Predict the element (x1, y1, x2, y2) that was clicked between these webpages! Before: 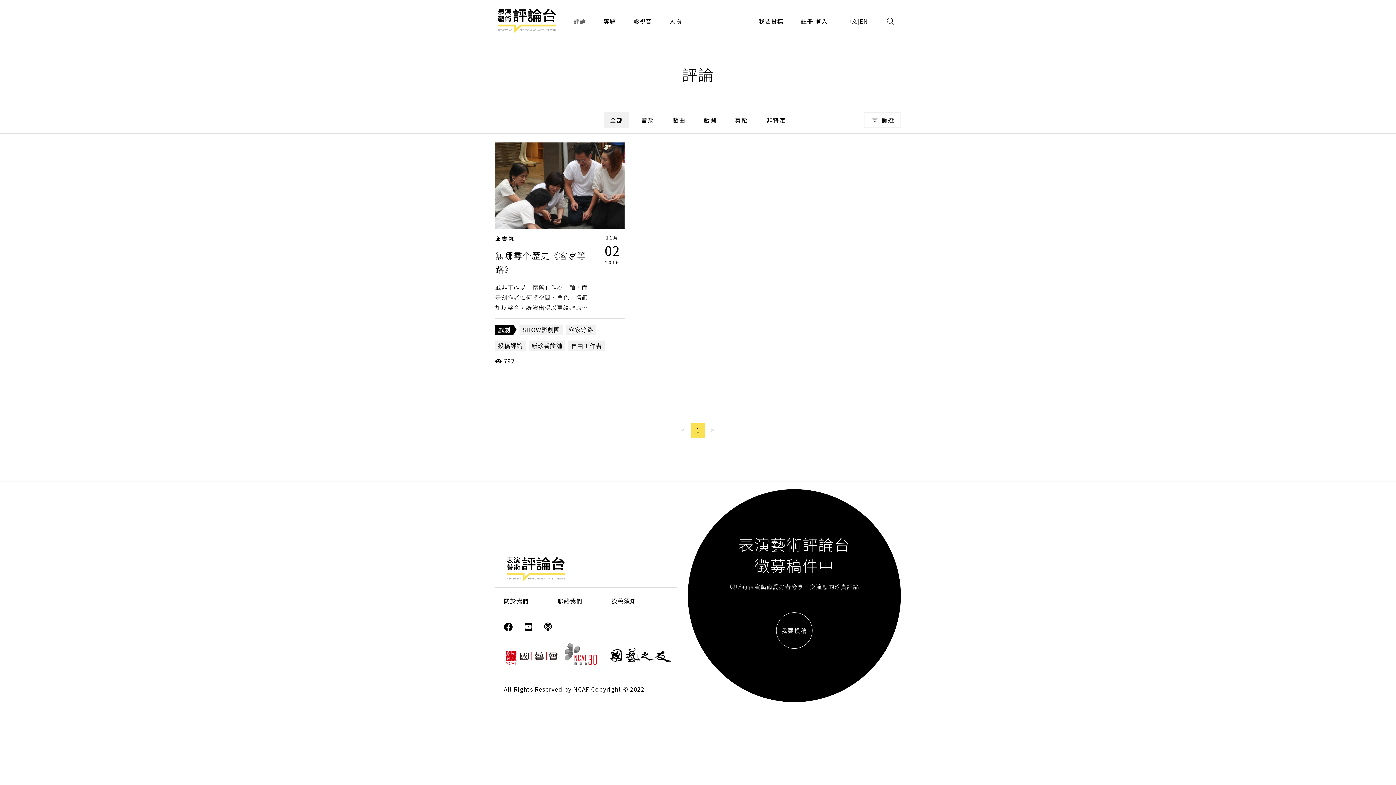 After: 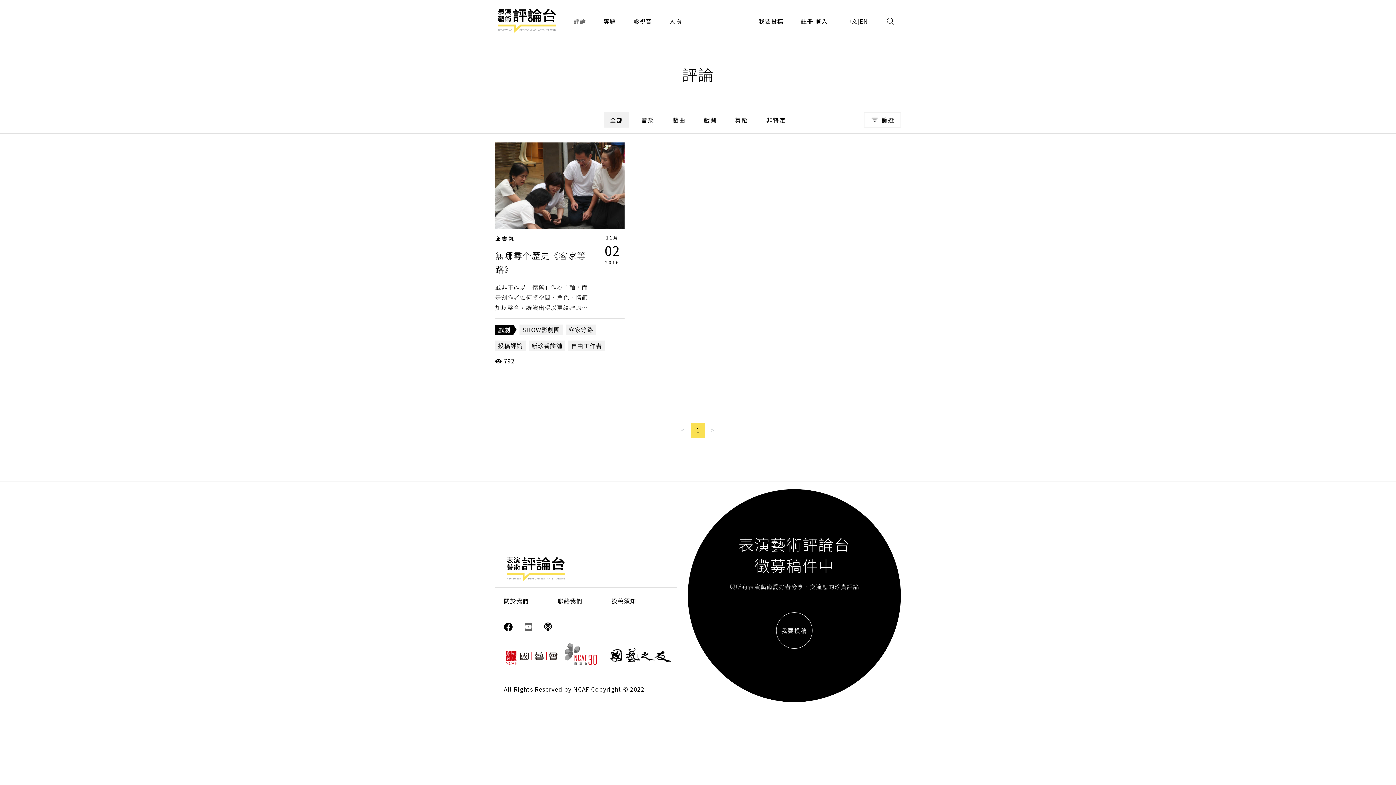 Action: bbox: (518, 617, 538, 636)